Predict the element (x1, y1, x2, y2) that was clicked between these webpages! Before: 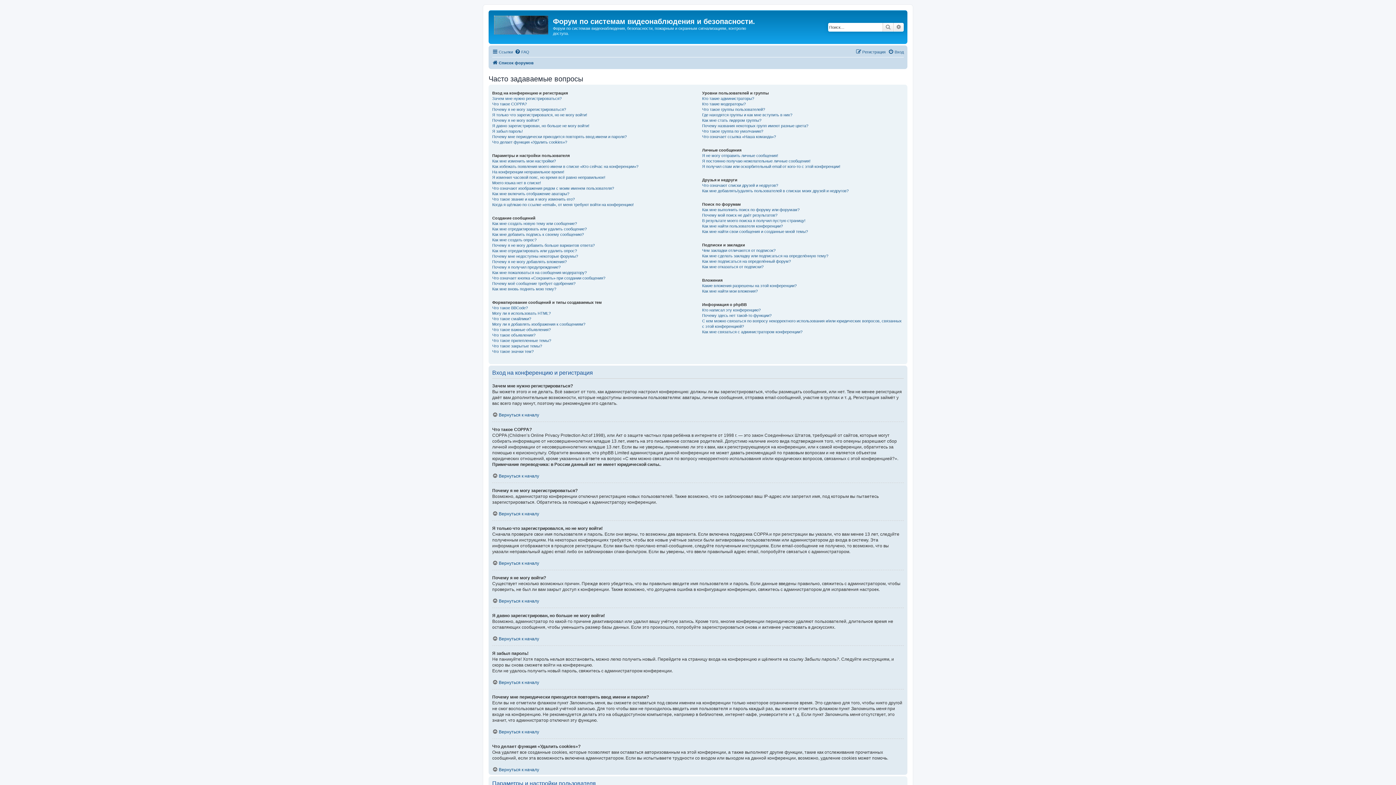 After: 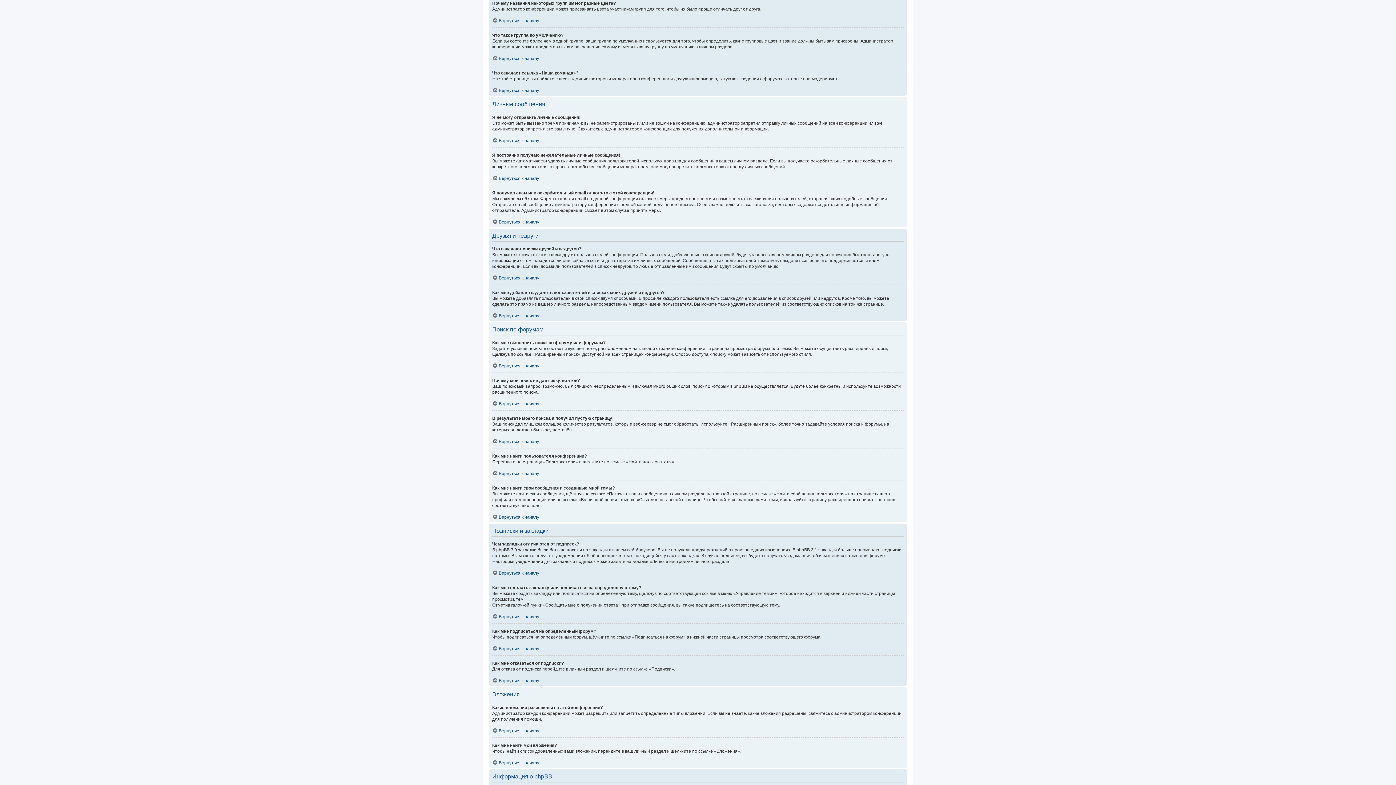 Action: label: Почему названия некоторых групп имеют разные цвета? bbox: (702, 123, 808, 128)